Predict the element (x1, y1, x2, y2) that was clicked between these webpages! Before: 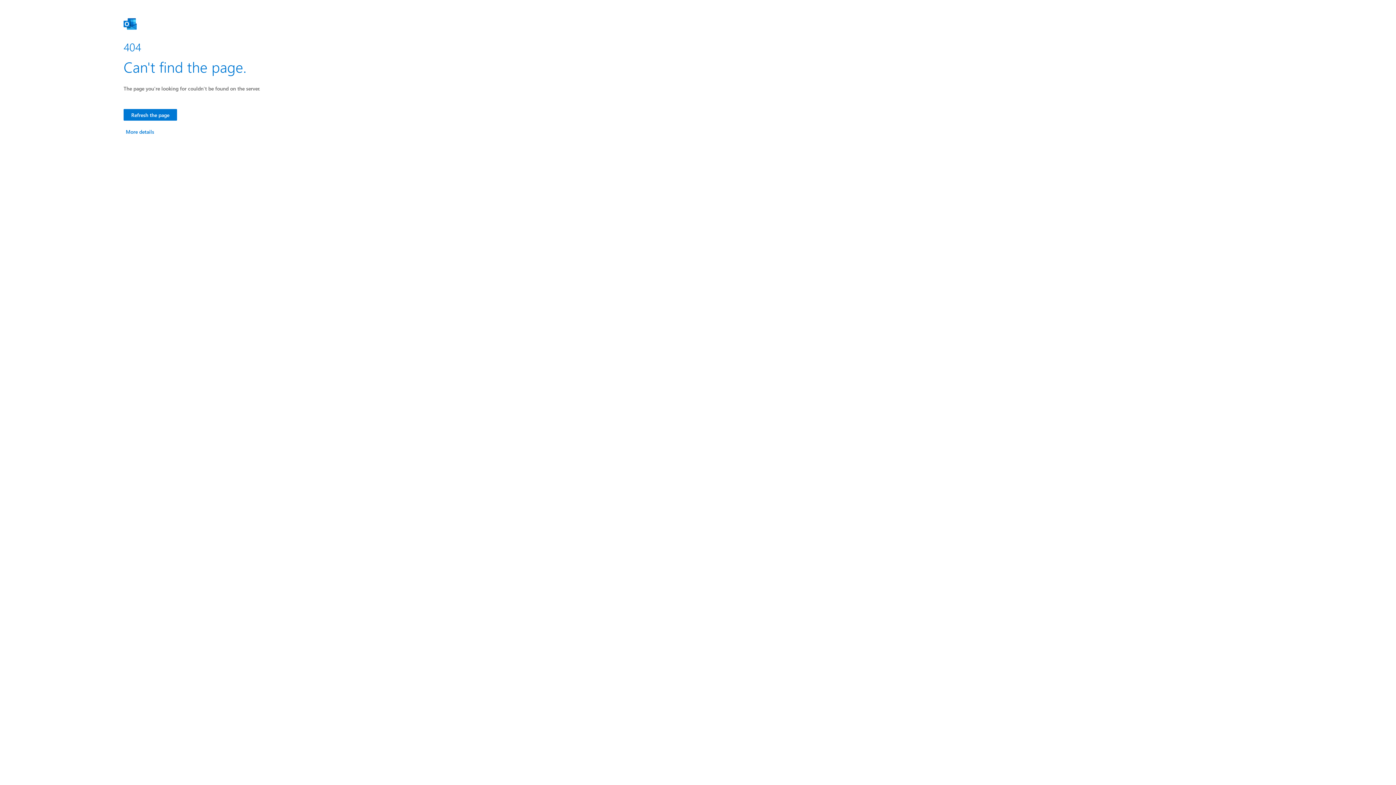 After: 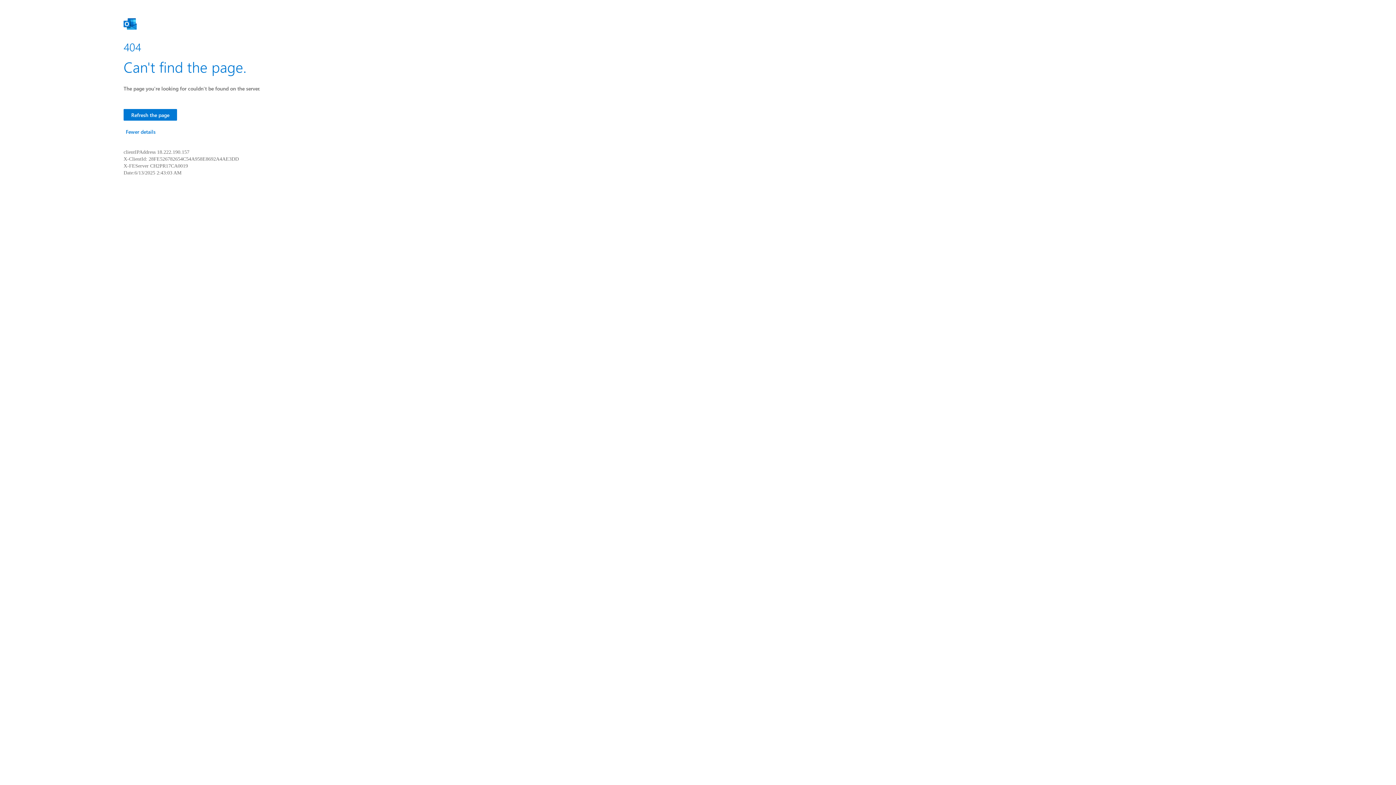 Action: label: More details bbox: (123, 128, 156, 135)